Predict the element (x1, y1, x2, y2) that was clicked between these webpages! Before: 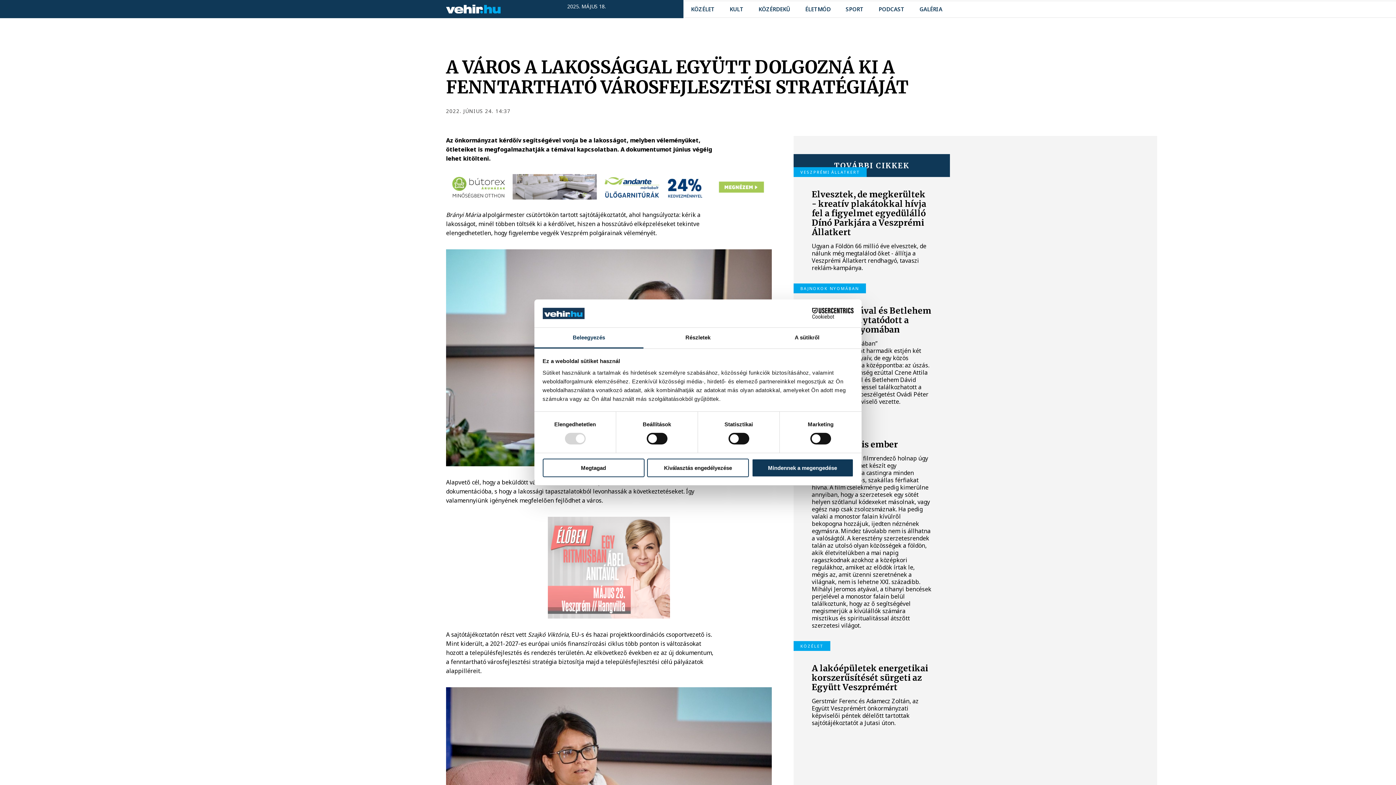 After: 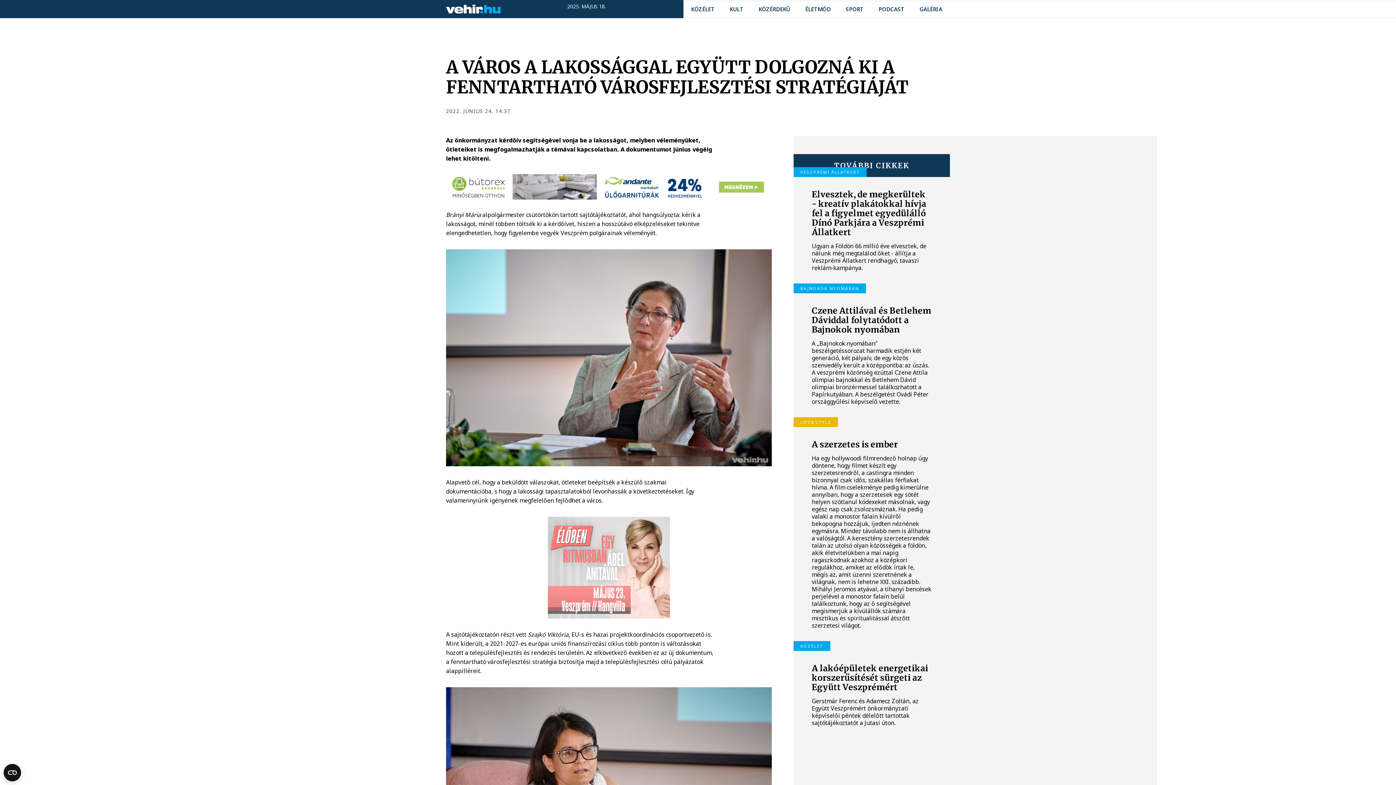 Action: label: Kiválasztás engedélyezése bbox: (647, 458, 749, 477)